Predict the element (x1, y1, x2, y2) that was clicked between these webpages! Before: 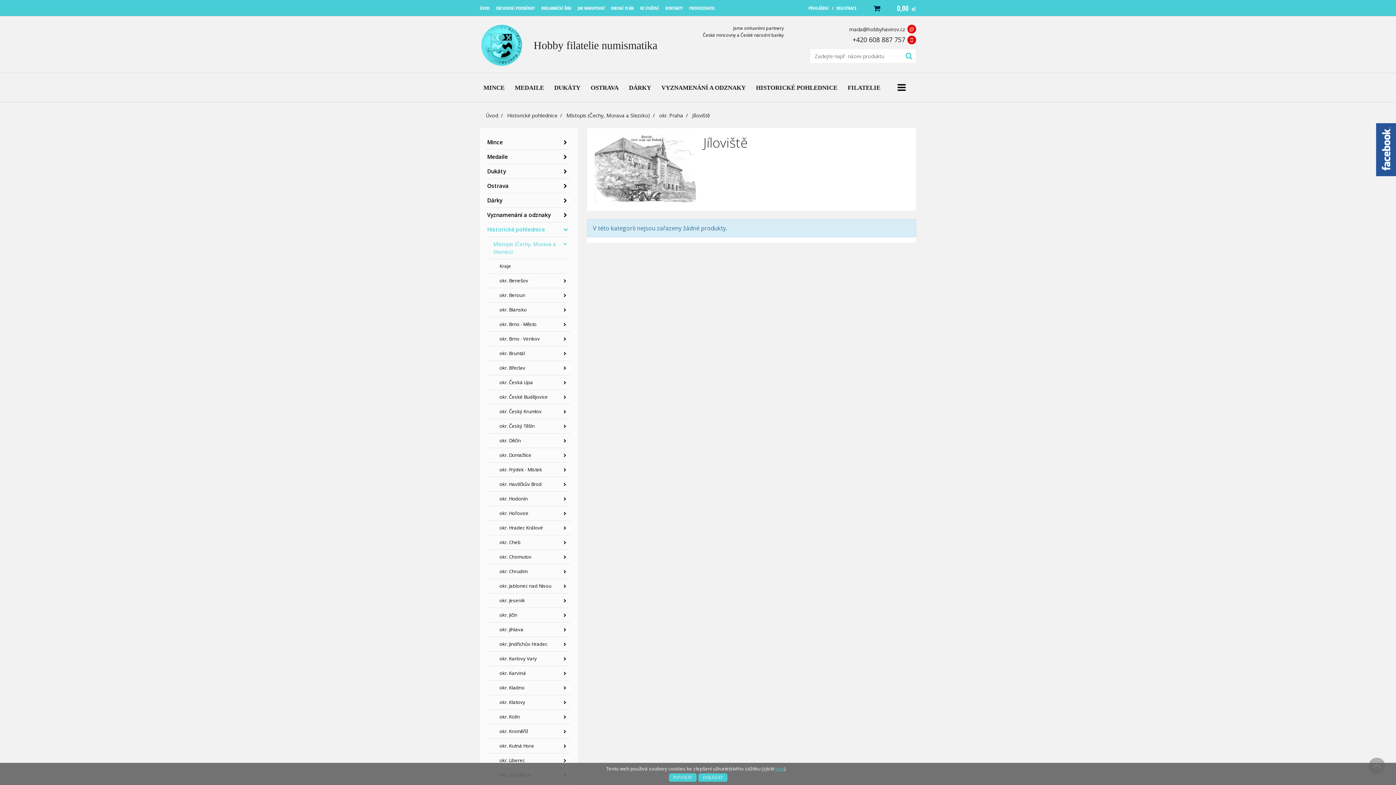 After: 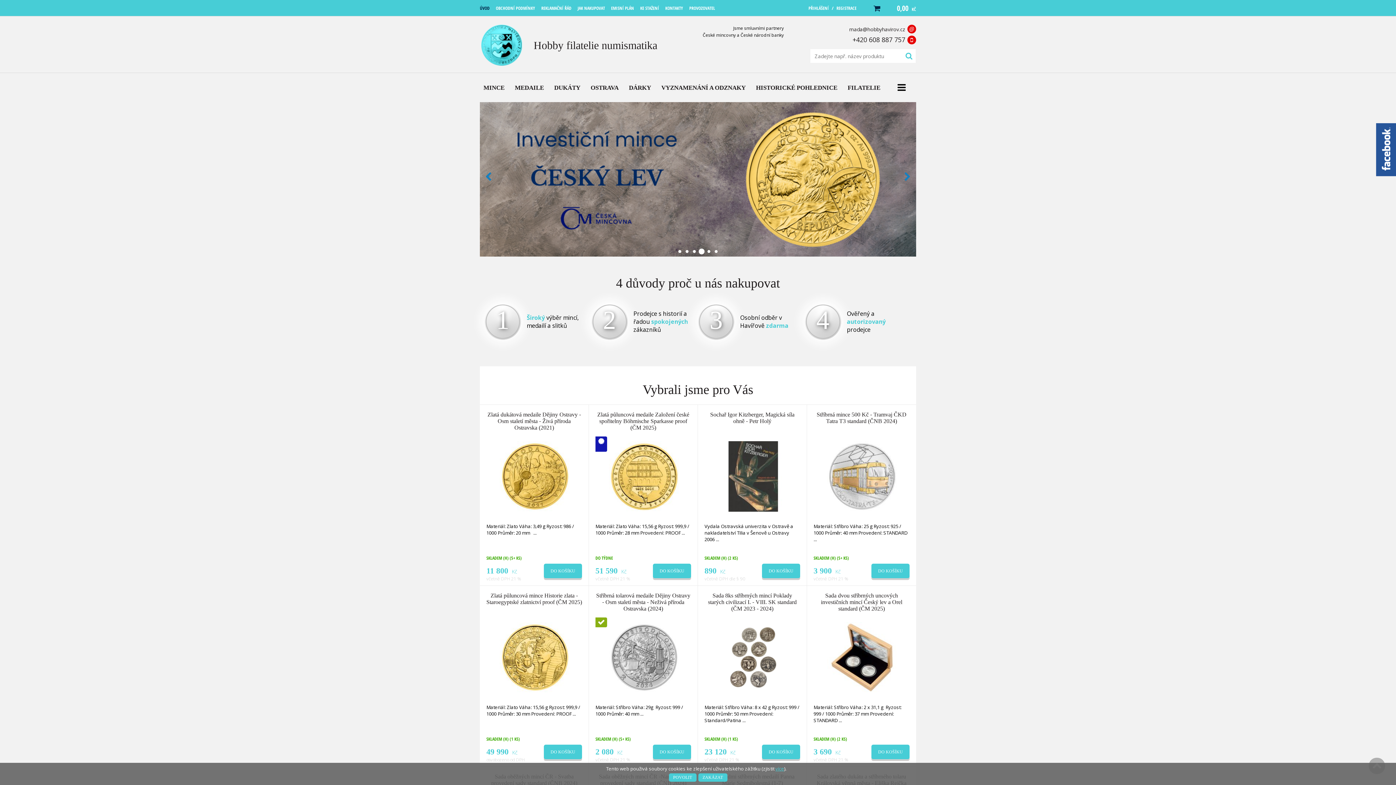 Action: label: ÚVOD bbox: (480, 0, 489, 16)